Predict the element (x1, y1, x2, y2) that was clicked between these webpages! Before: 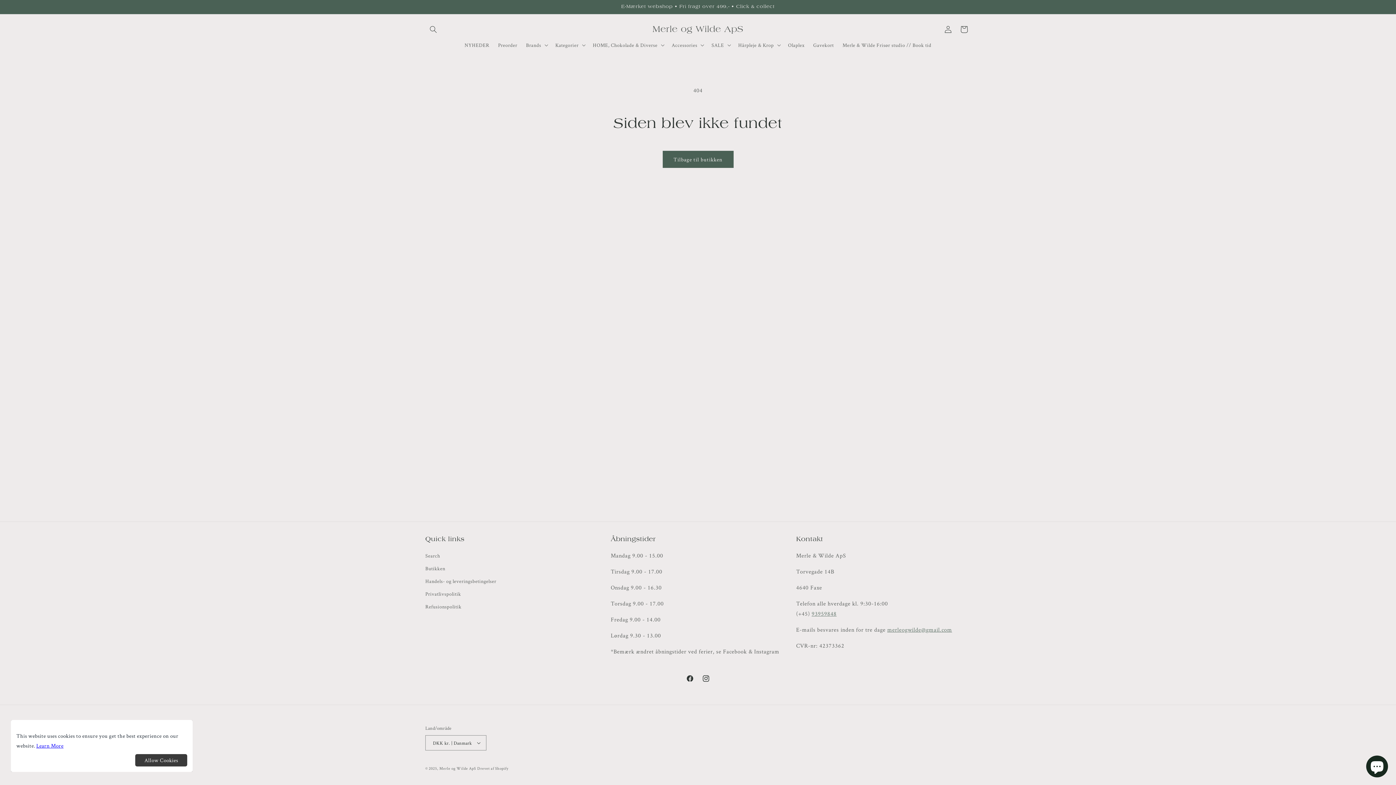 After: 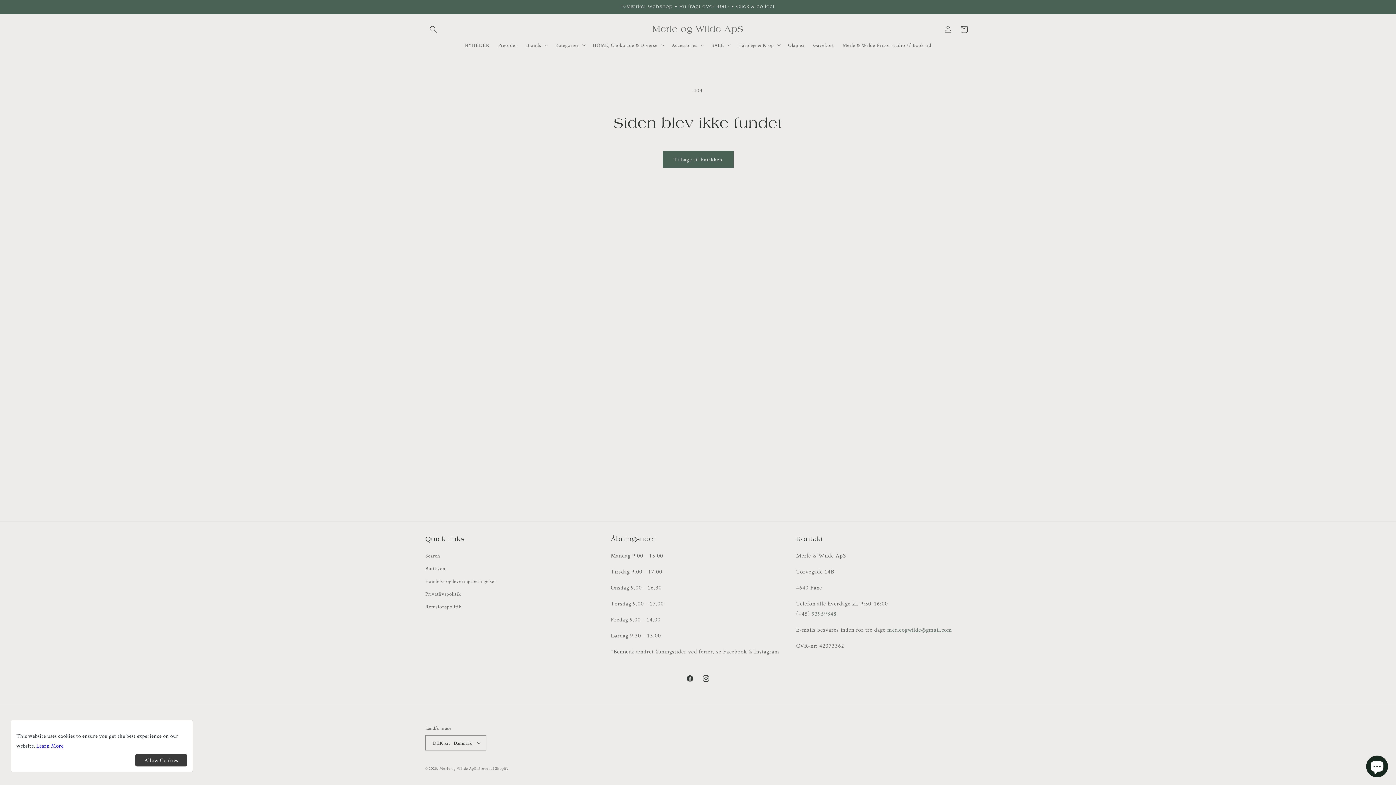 Action: label: Learn More bbox: (36, 742, 63, 749)